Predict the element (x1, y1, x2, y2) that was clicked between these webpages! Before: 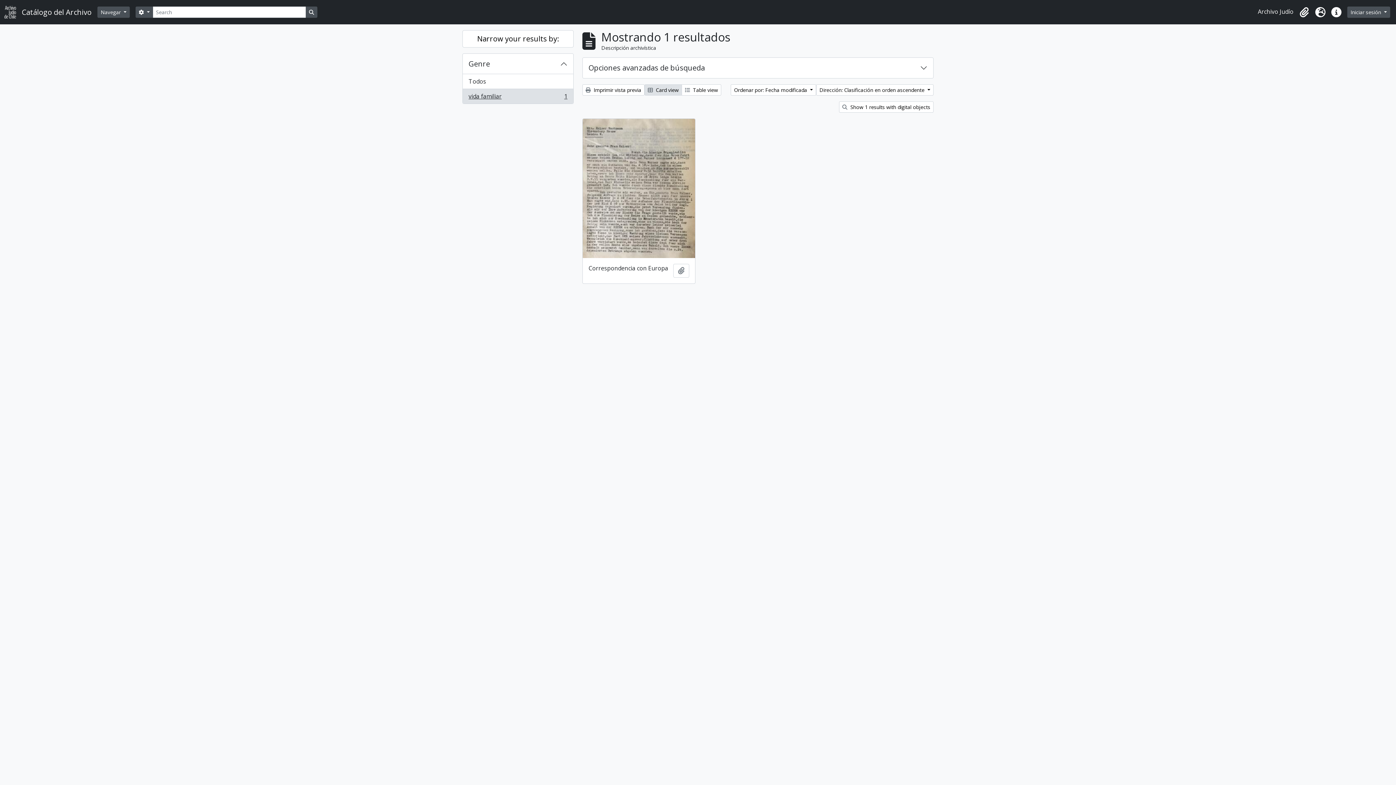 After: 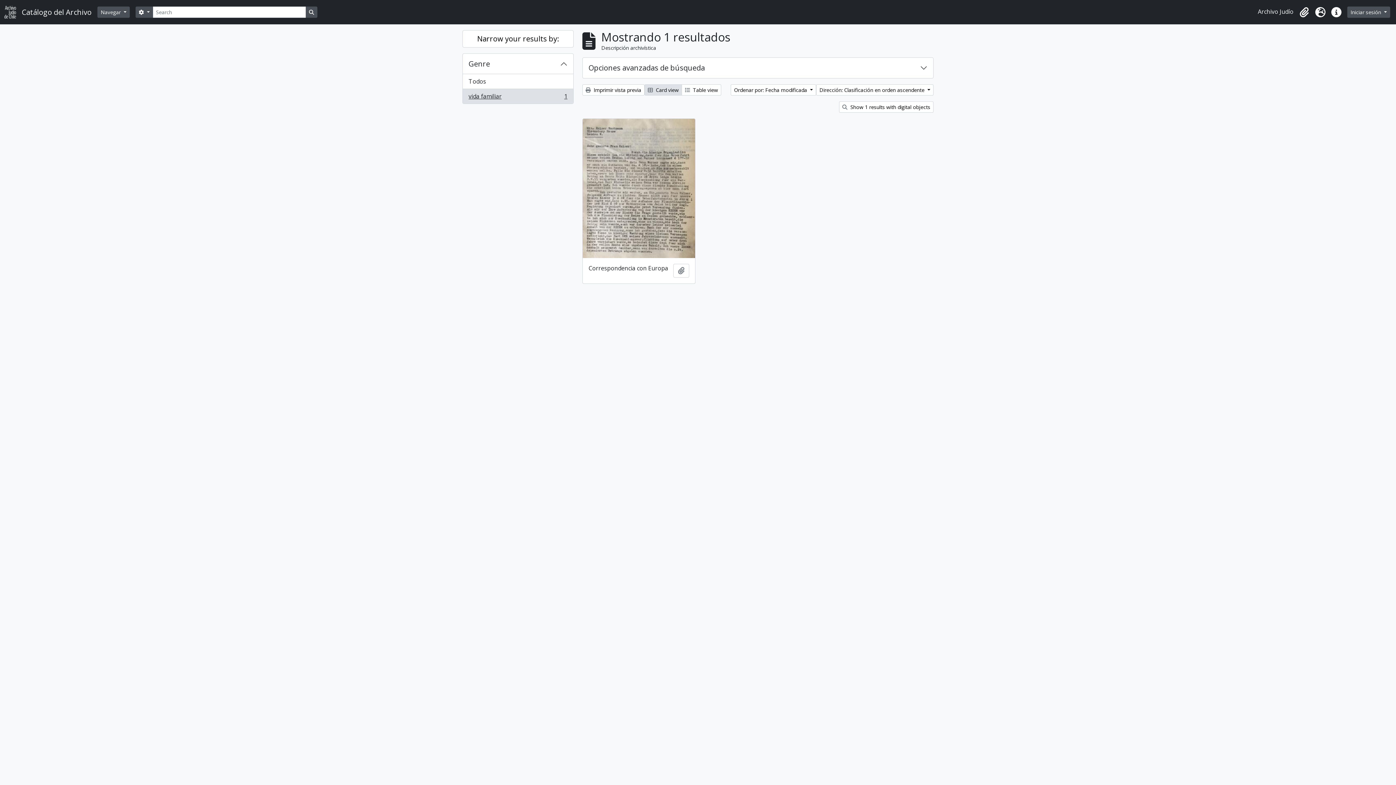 Action: label:  Card view bbox: (644, 84, 682, 95)